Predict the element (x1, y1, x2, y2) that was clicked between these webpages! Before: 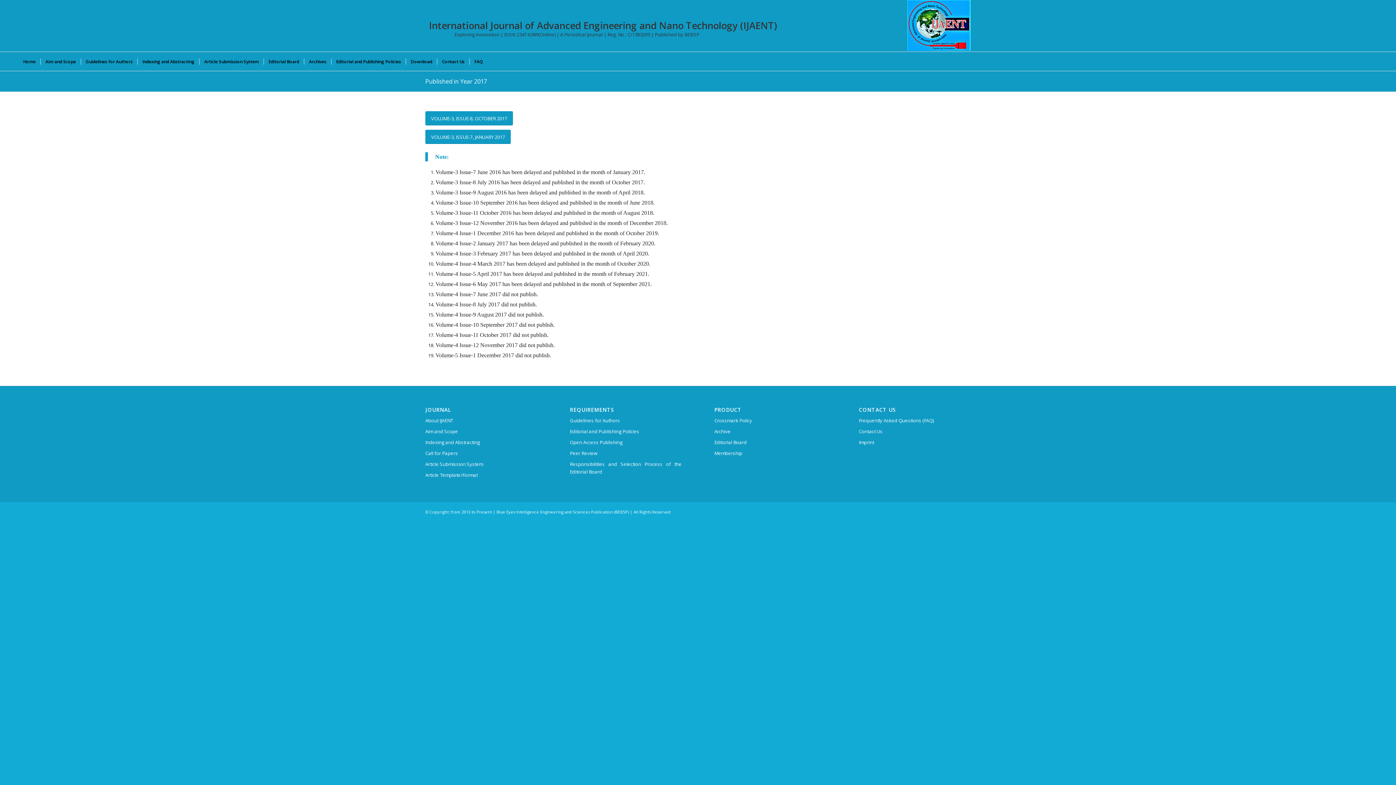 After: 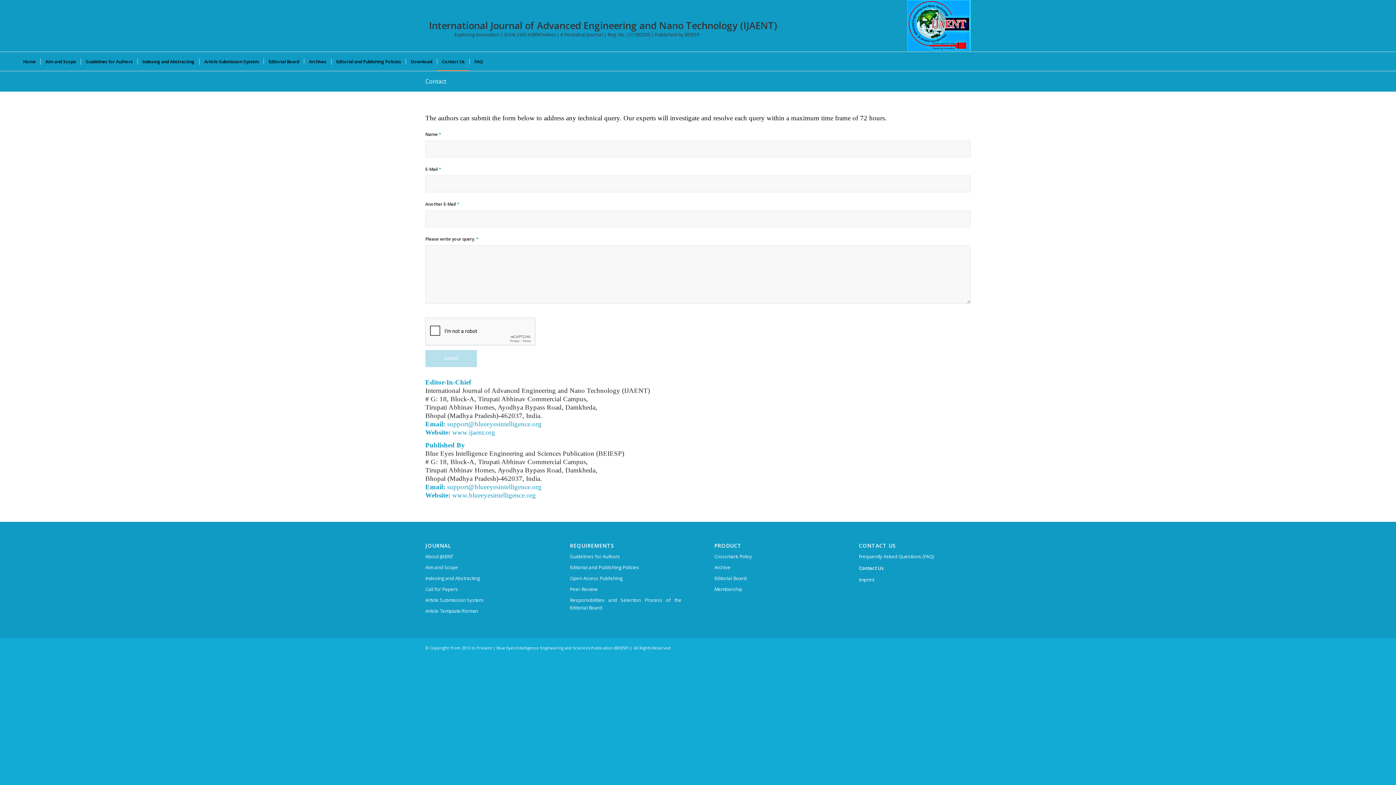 Action: bbox: (859, 426, 970, 437) label: Contact Us